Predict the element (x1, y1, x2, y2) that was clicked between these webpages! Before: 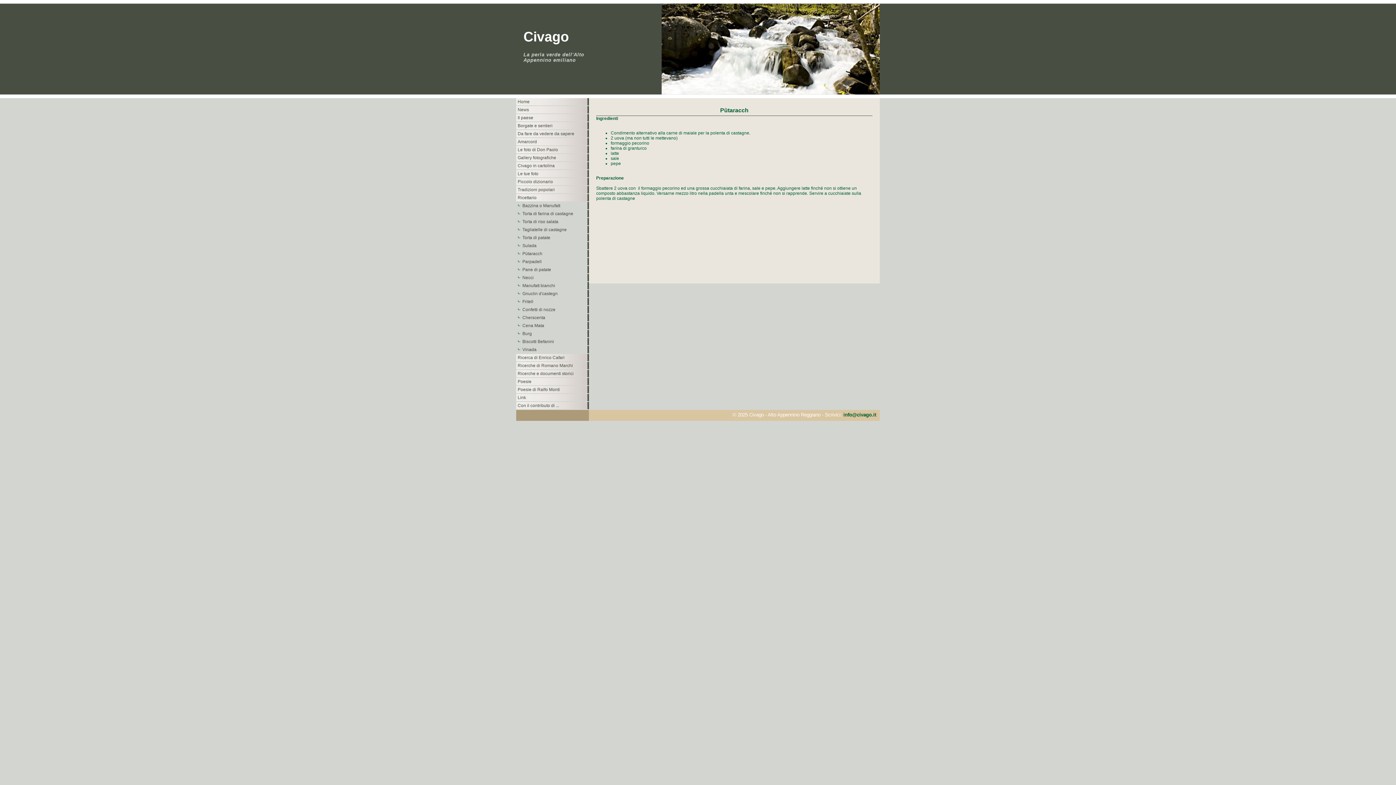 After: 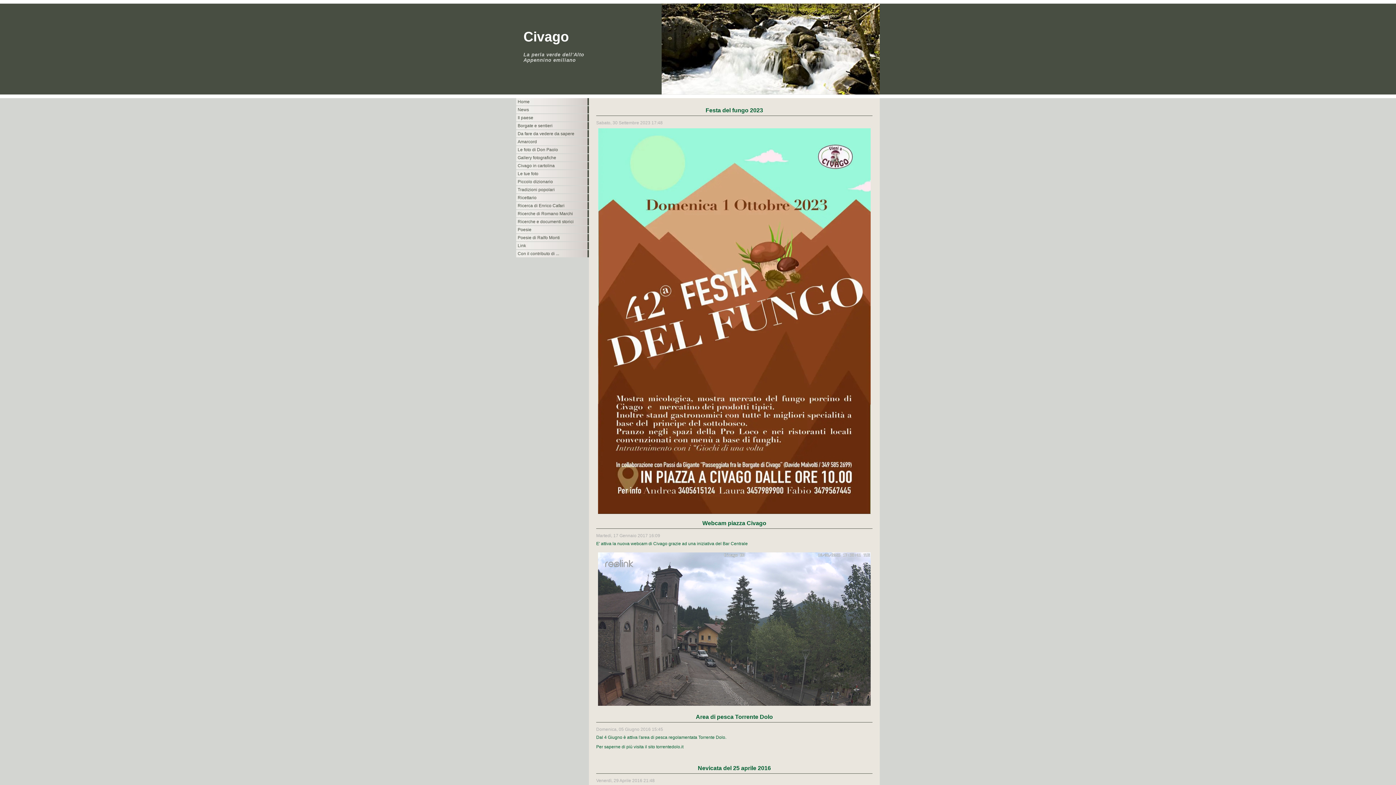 Action: label: Home bbox: (516, 98, 589, 105)